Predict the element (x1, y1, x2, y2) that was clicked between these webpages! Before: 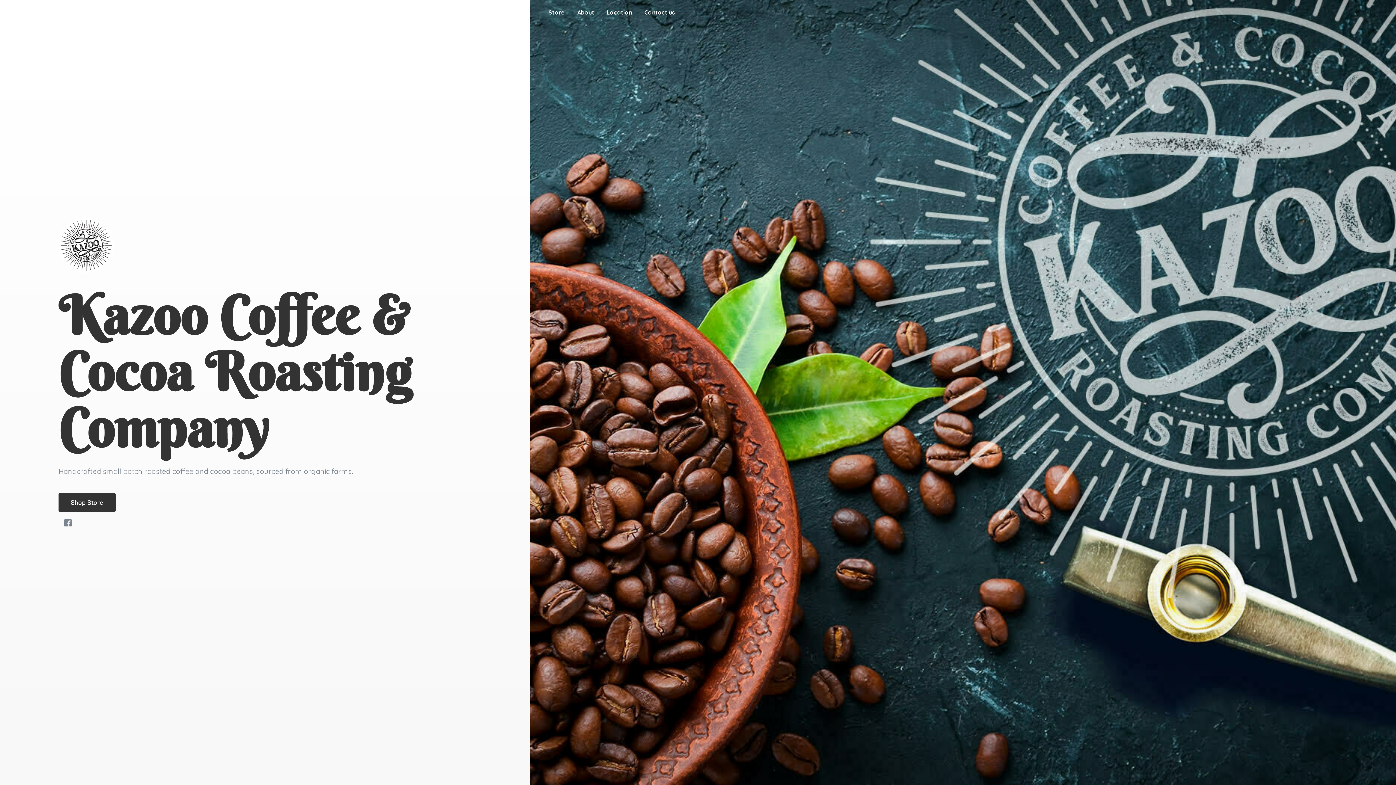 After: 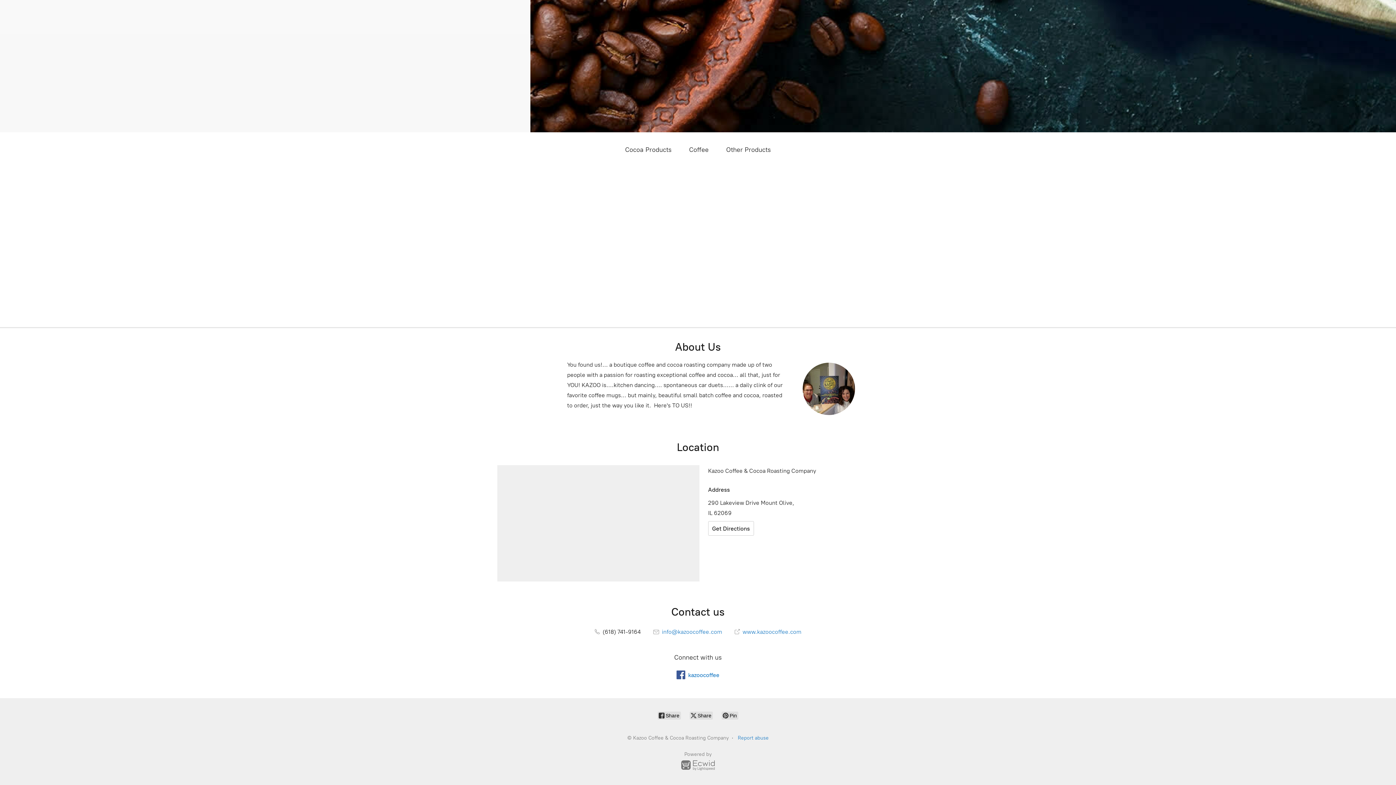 Action: label: Shop Store bbox: (58, 493, 115, 512)